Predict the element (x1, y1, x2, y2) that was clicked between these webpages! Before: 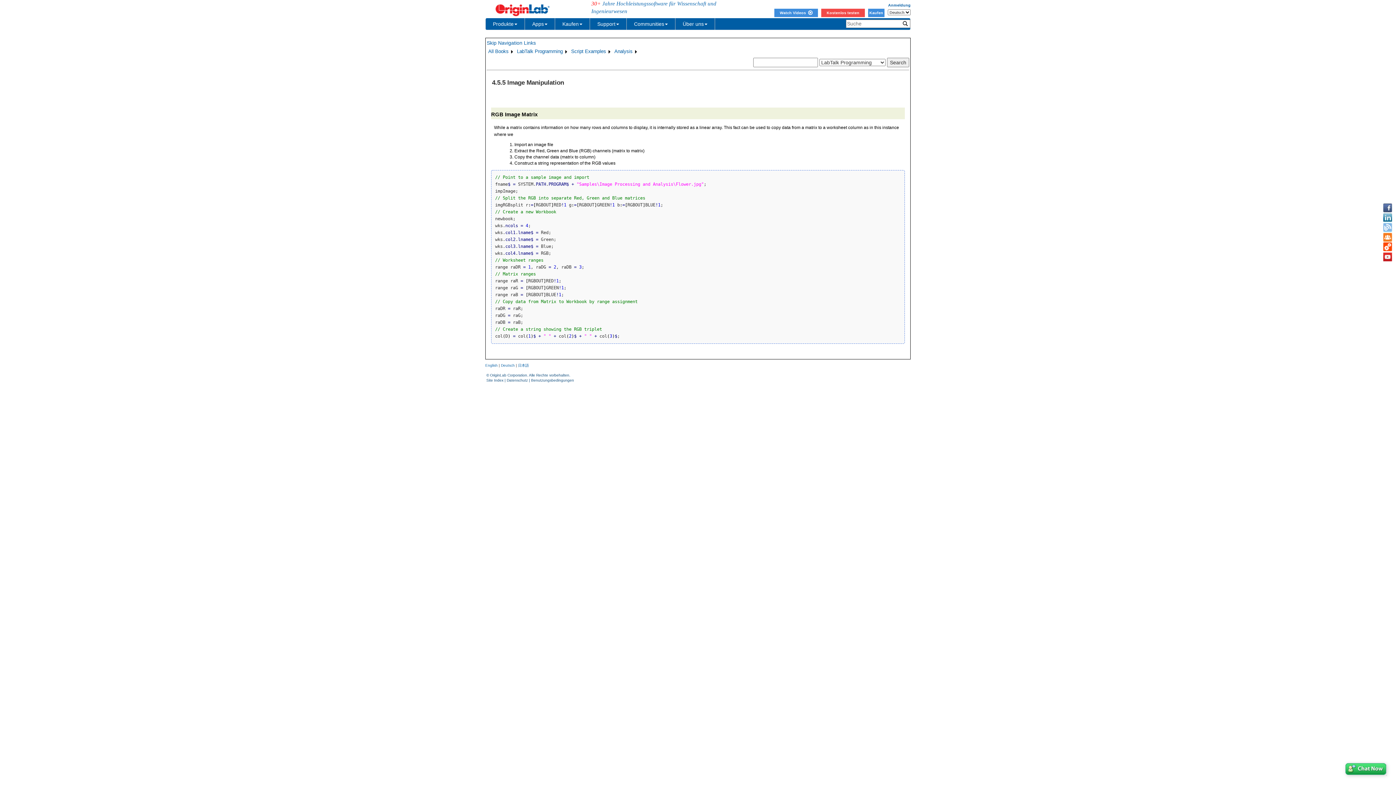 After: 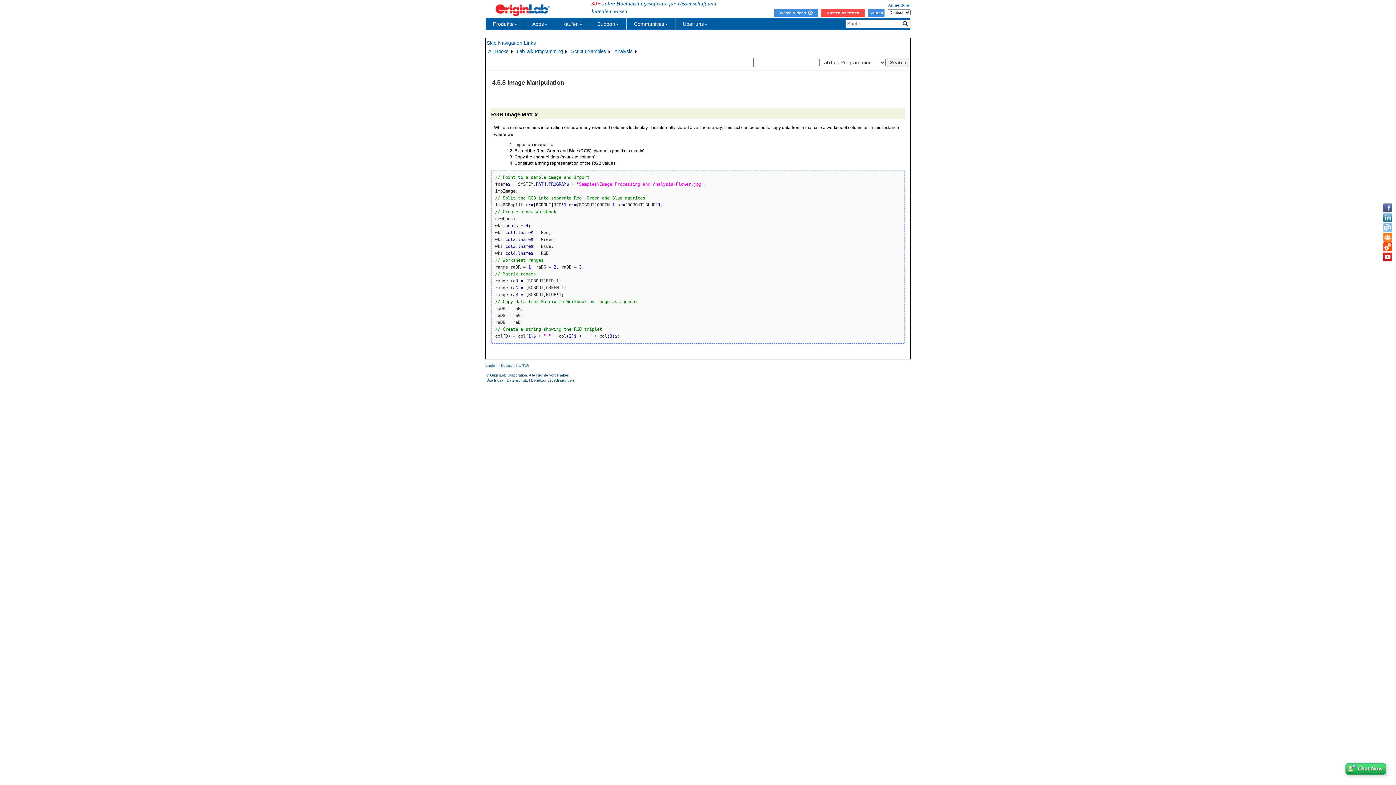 Action: bbox: (1383, 252, 1392, 261)